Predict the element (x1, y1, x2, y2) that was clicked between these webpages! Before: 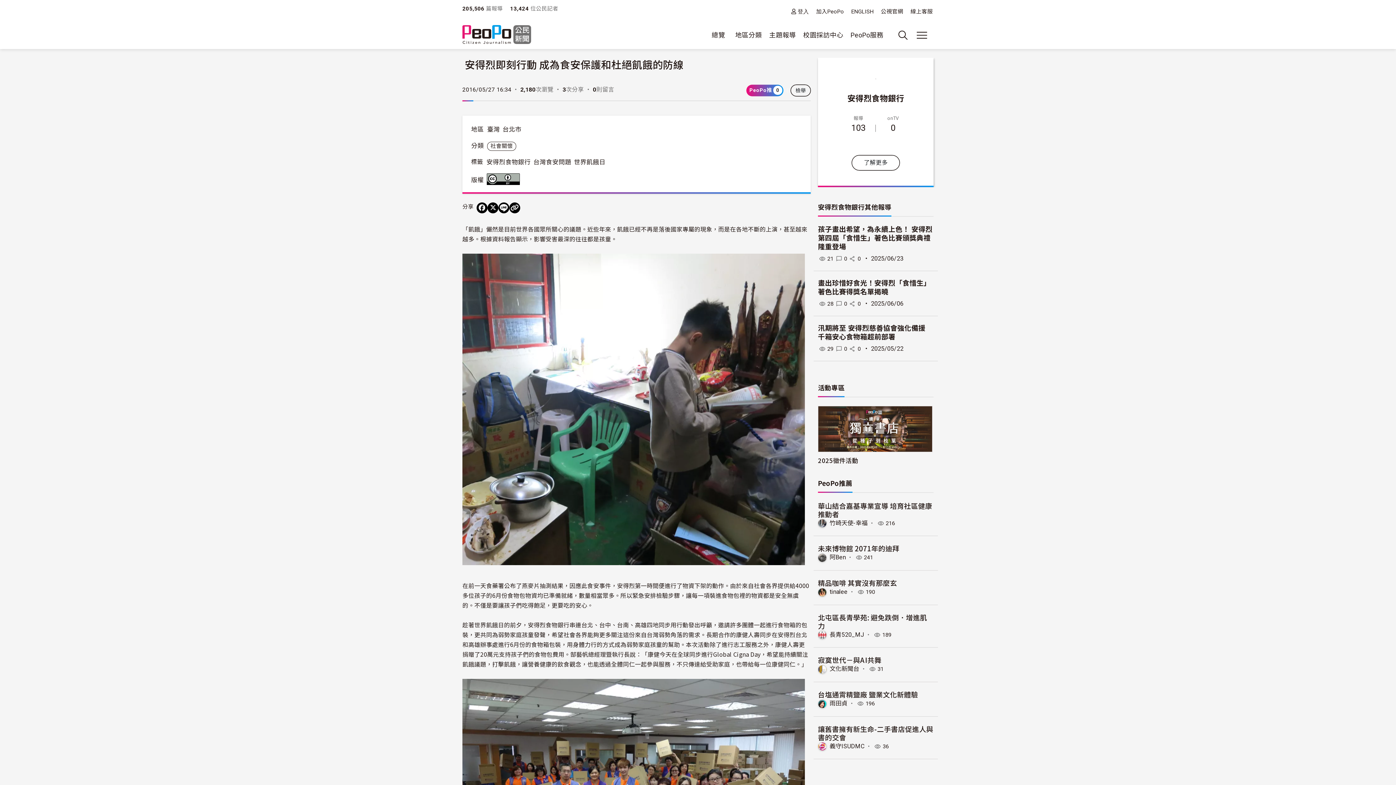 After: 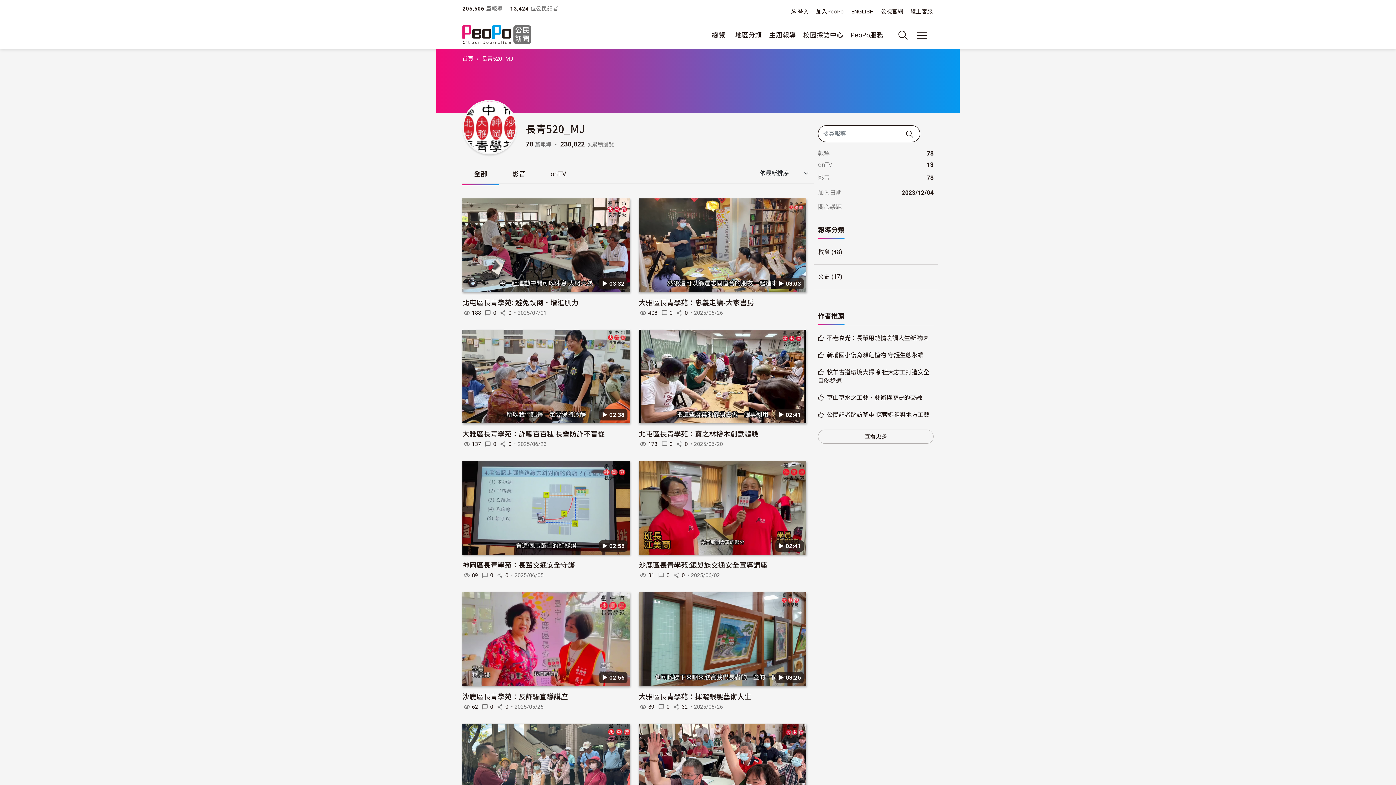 Action: bbox: (829, 631, 864, 638) label: 長青520_MJ